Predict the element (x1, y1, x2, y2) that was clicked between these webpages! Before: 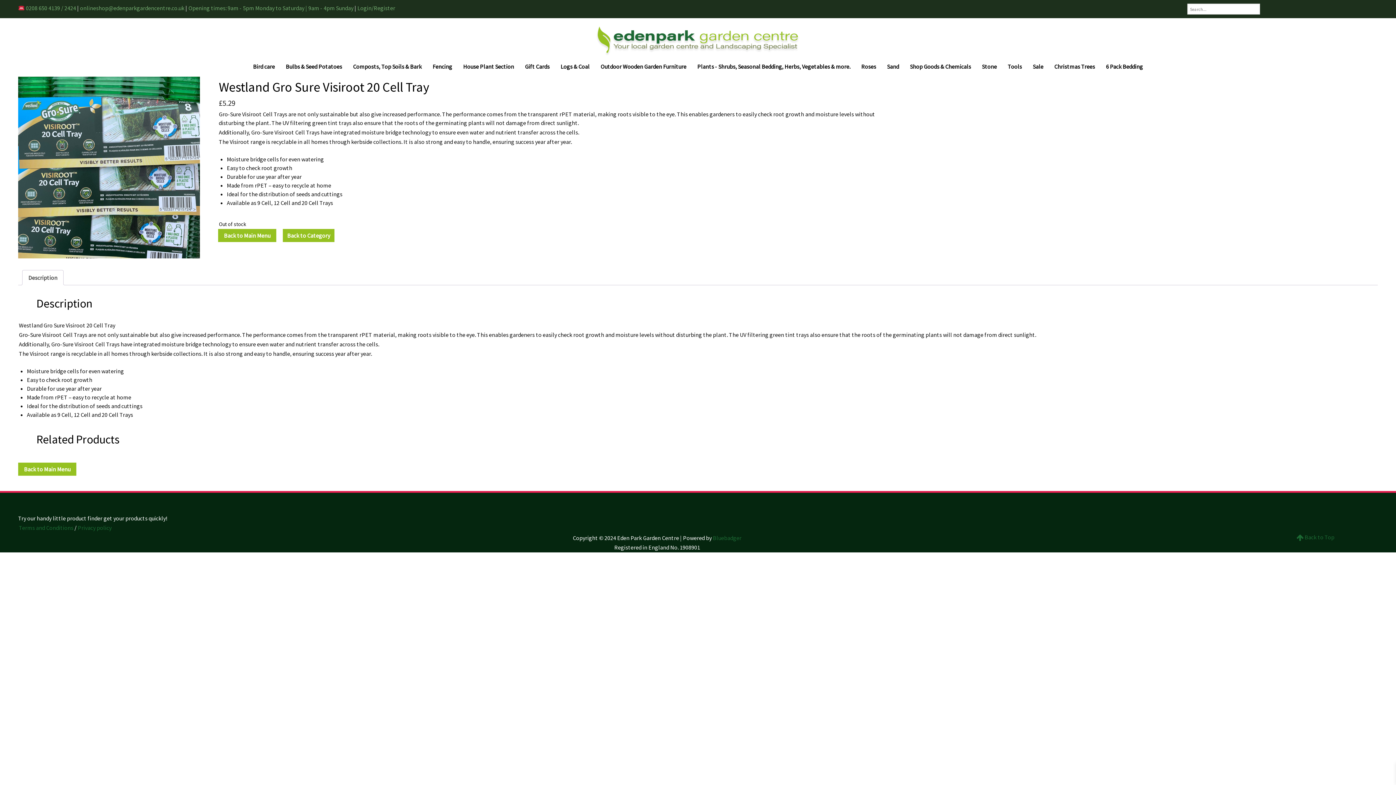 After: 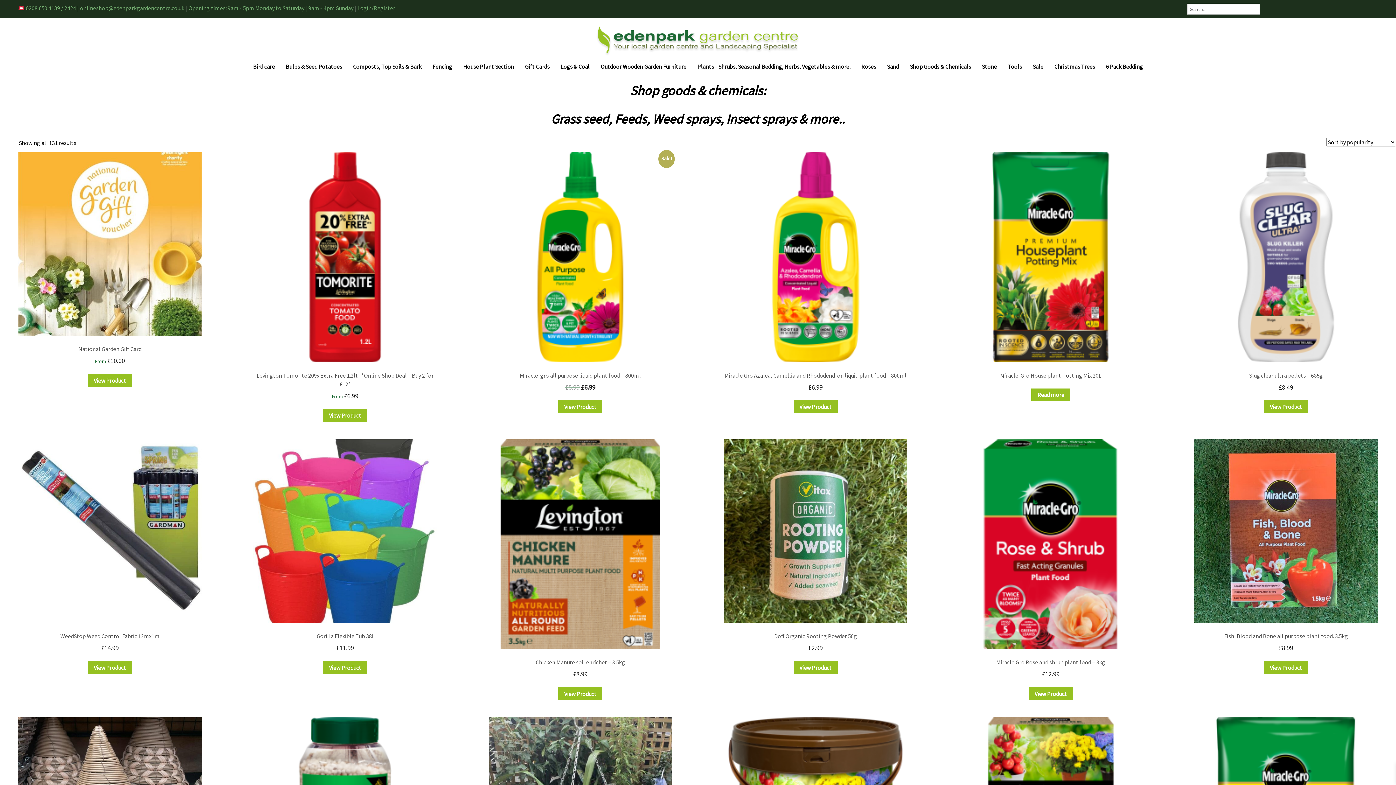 Action: label: Shop Goods & Chemicals bbox: (904, 54, 976, 77)